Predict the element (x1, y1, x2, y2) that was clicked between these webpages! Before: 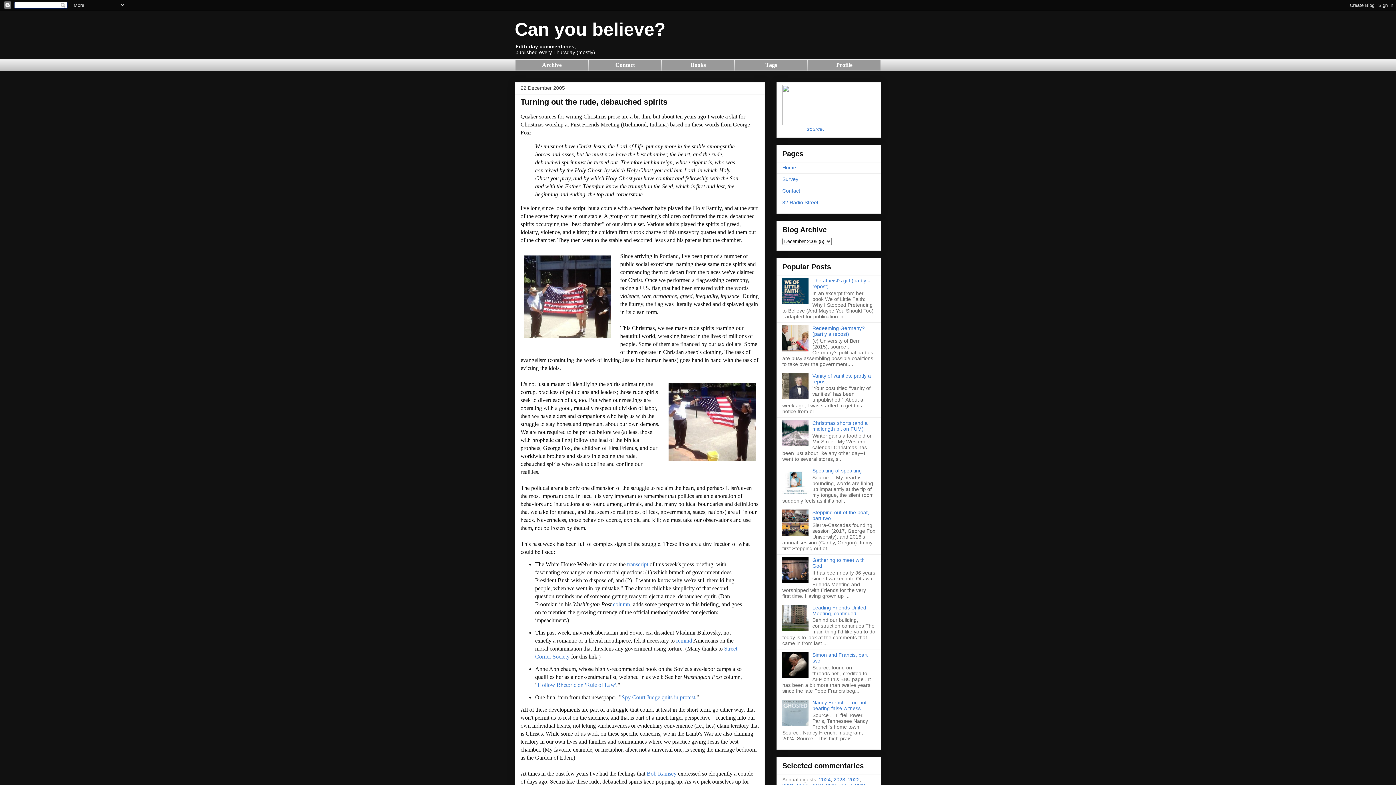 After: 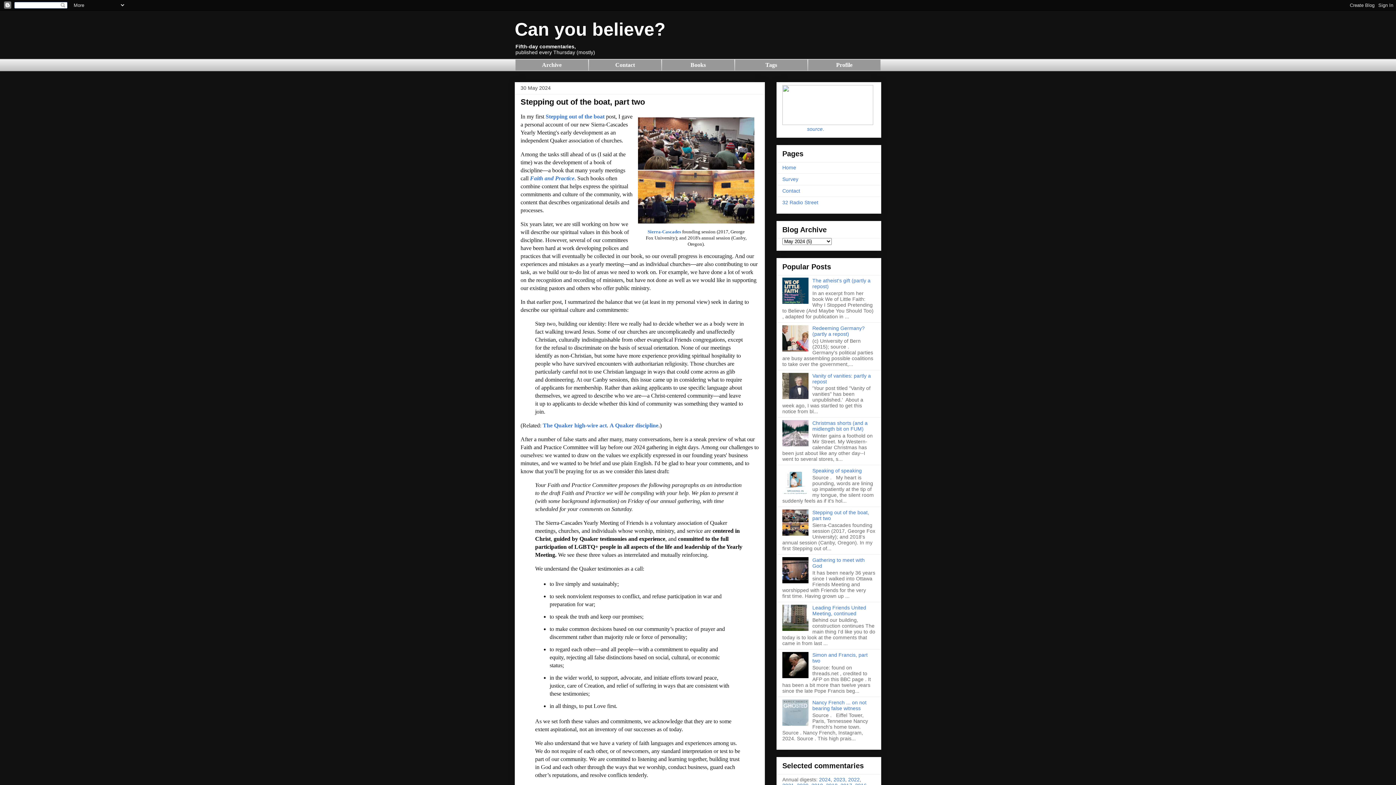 Action: label: Stepping out of the boat, part two bbox: (812, 509, 869, 521)